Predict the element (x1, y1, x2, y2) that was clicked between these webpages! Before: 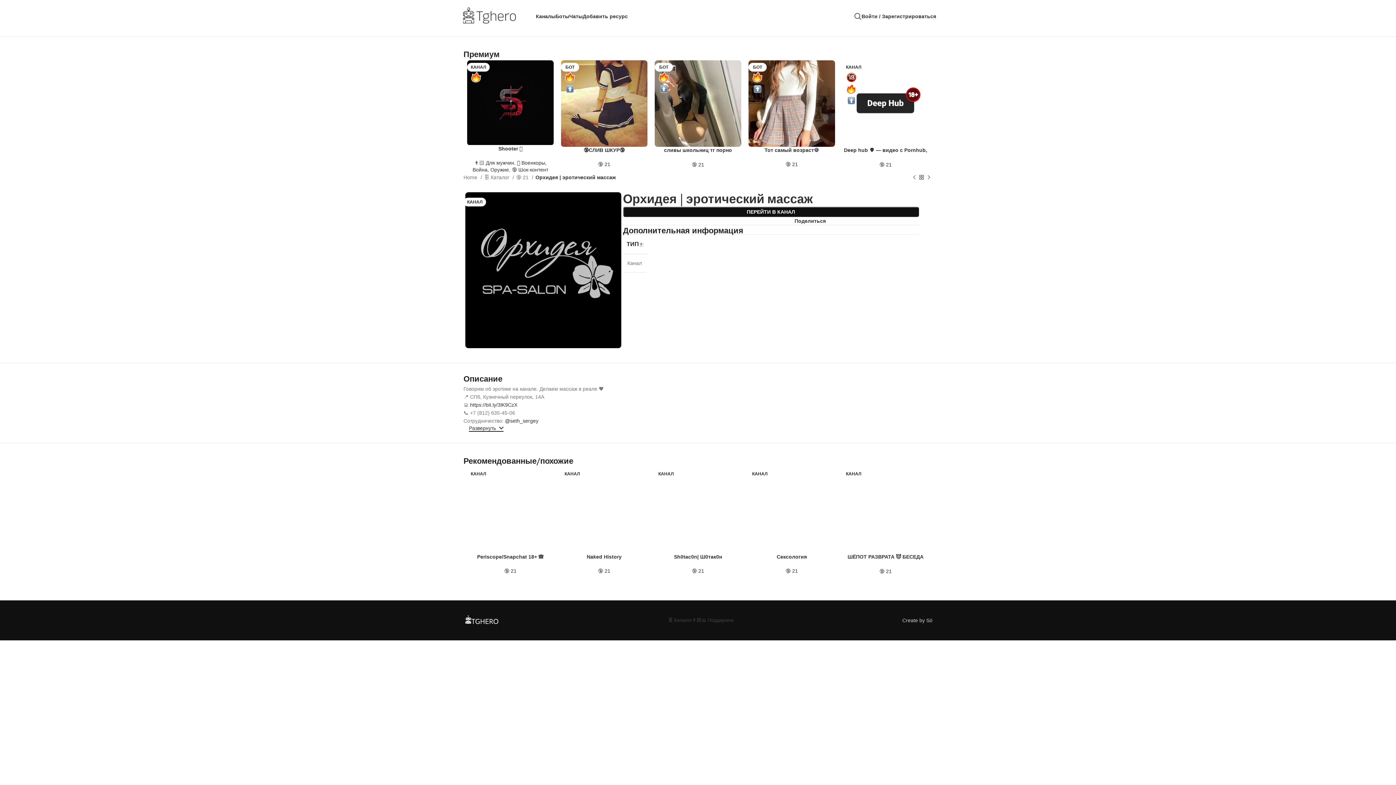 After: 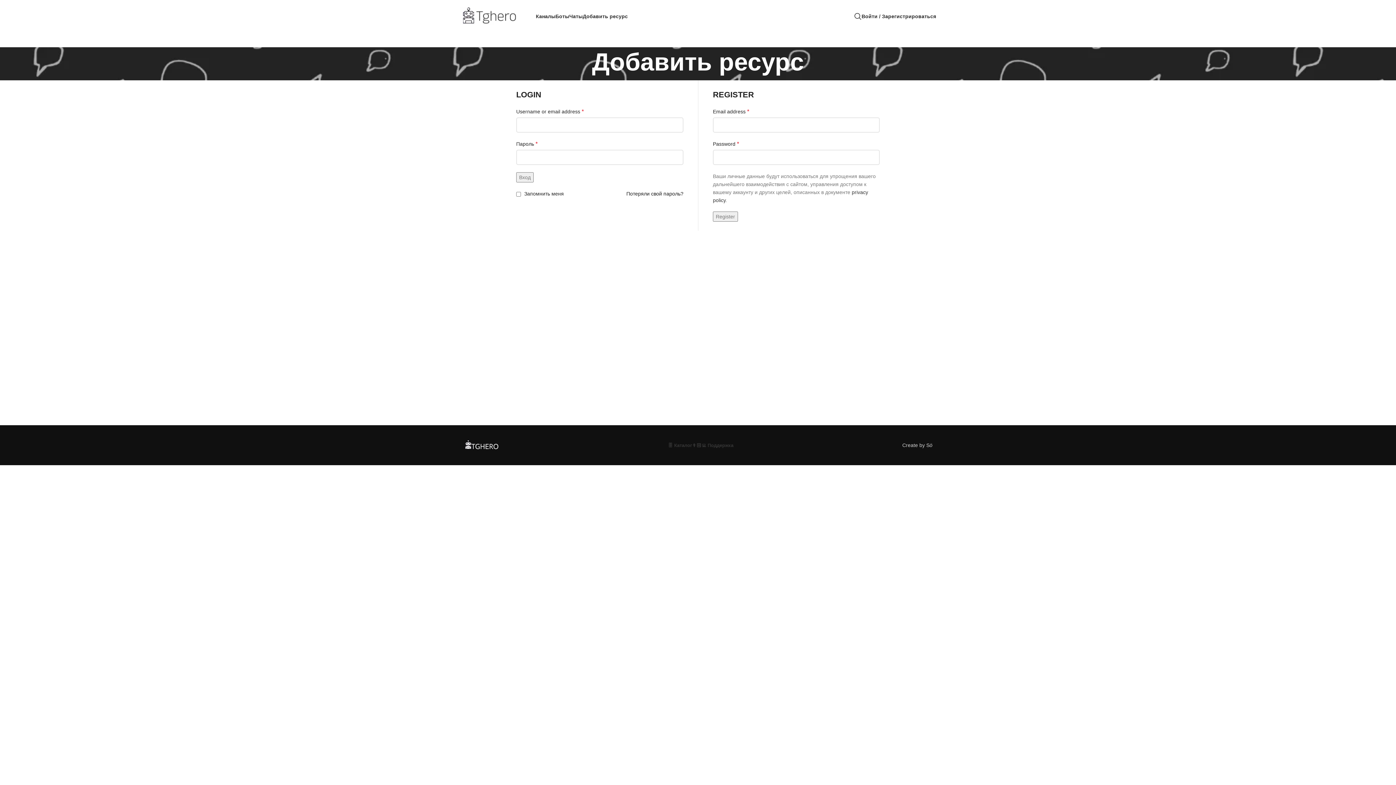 Action: label: Добавить ресурс bbox: (582, 9, 628, 23)